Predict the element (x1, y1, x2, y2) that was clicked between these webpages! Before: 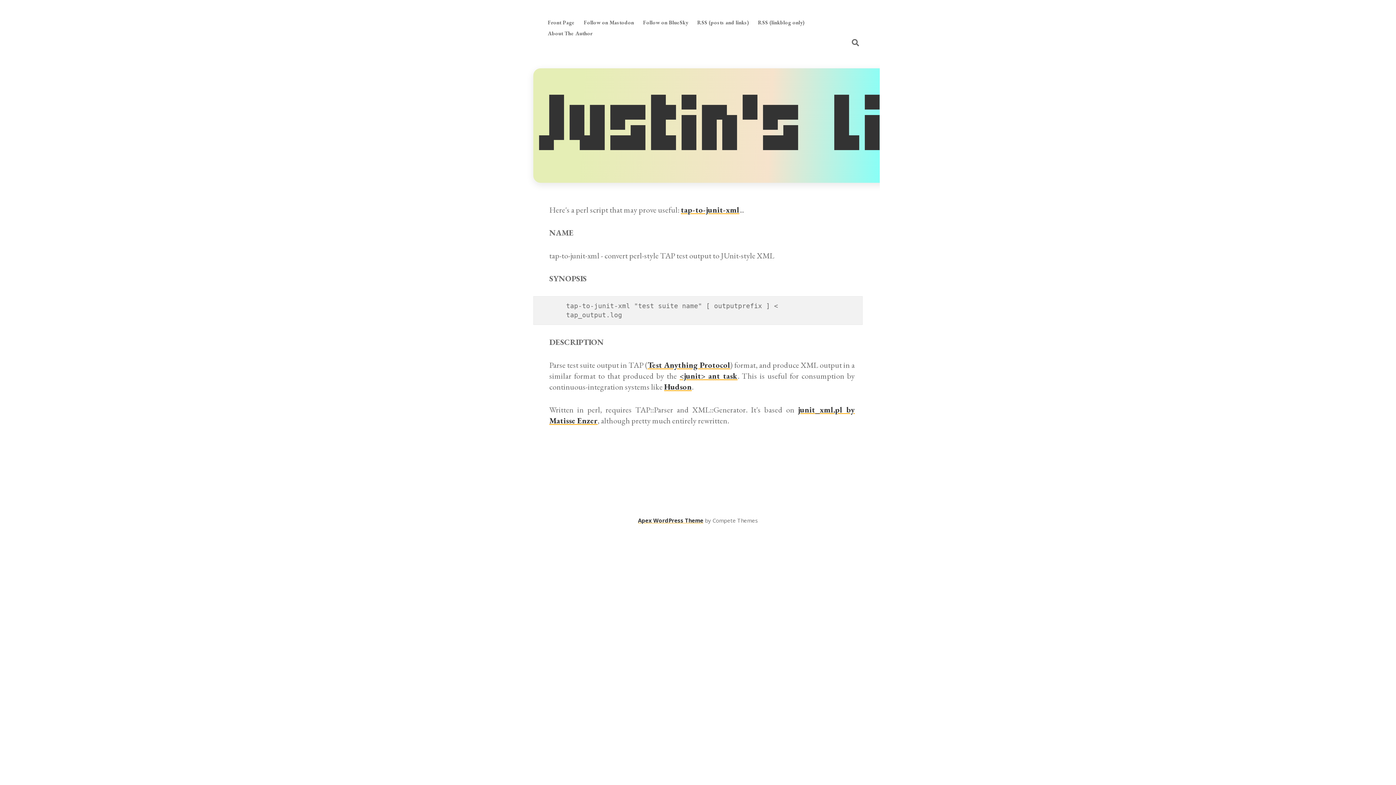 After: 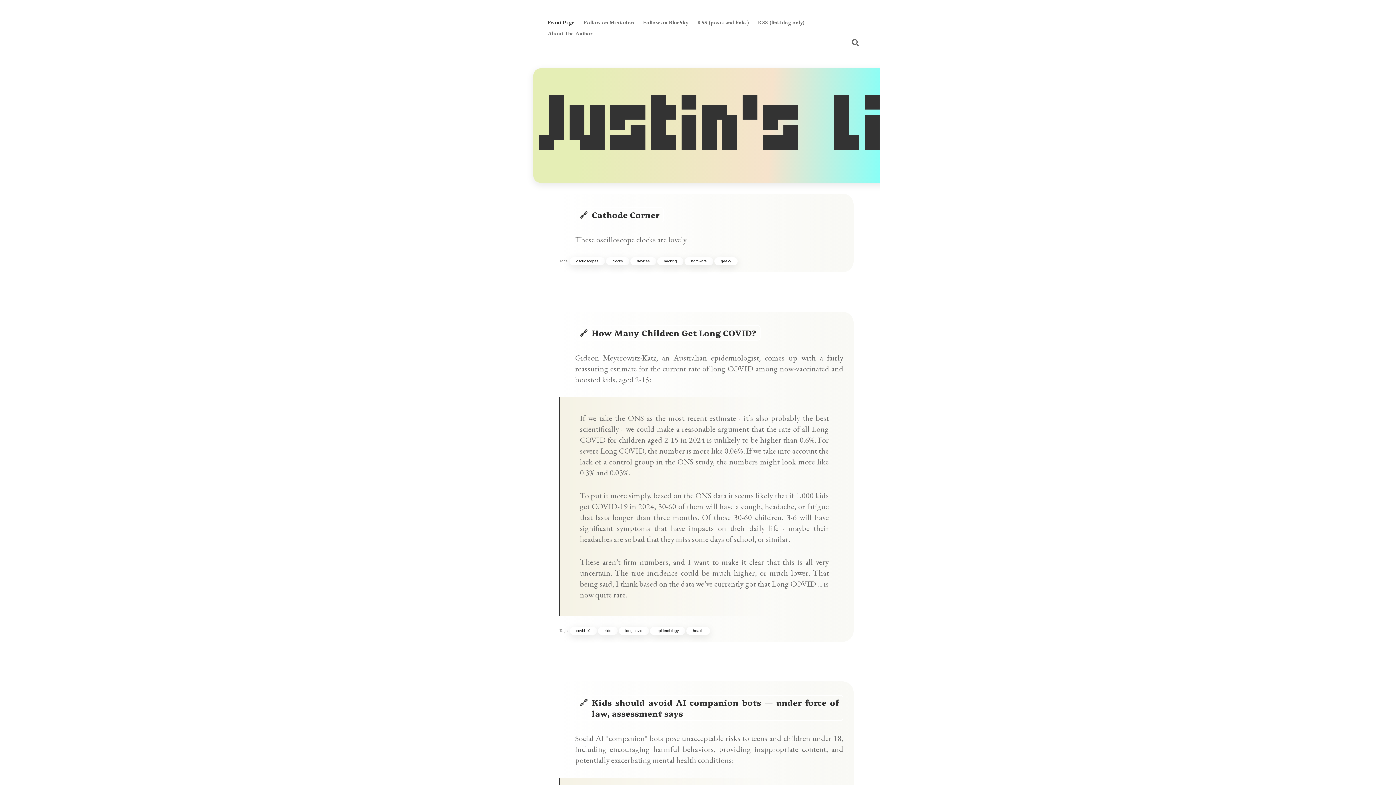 Action: bbox: (547, 18, 574, 26) label: Front Page